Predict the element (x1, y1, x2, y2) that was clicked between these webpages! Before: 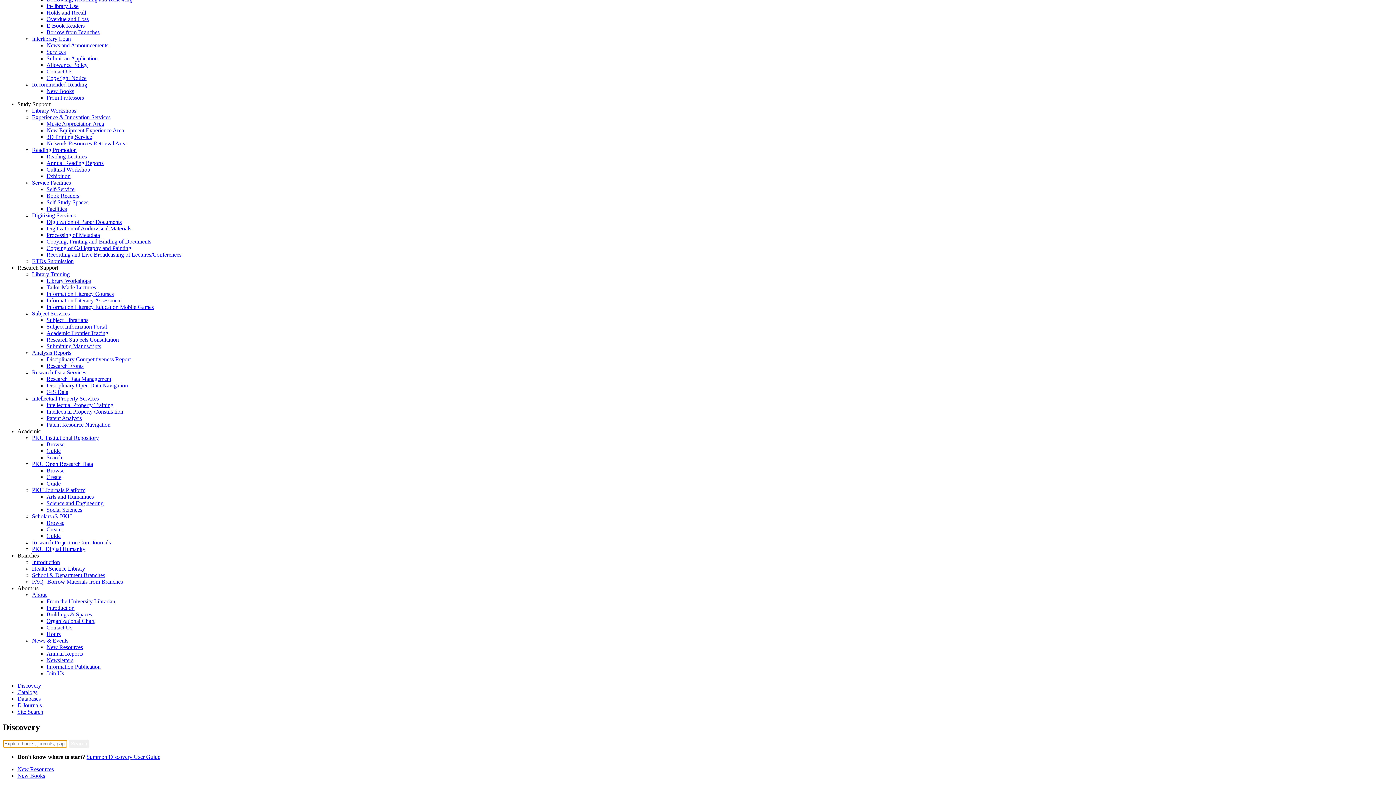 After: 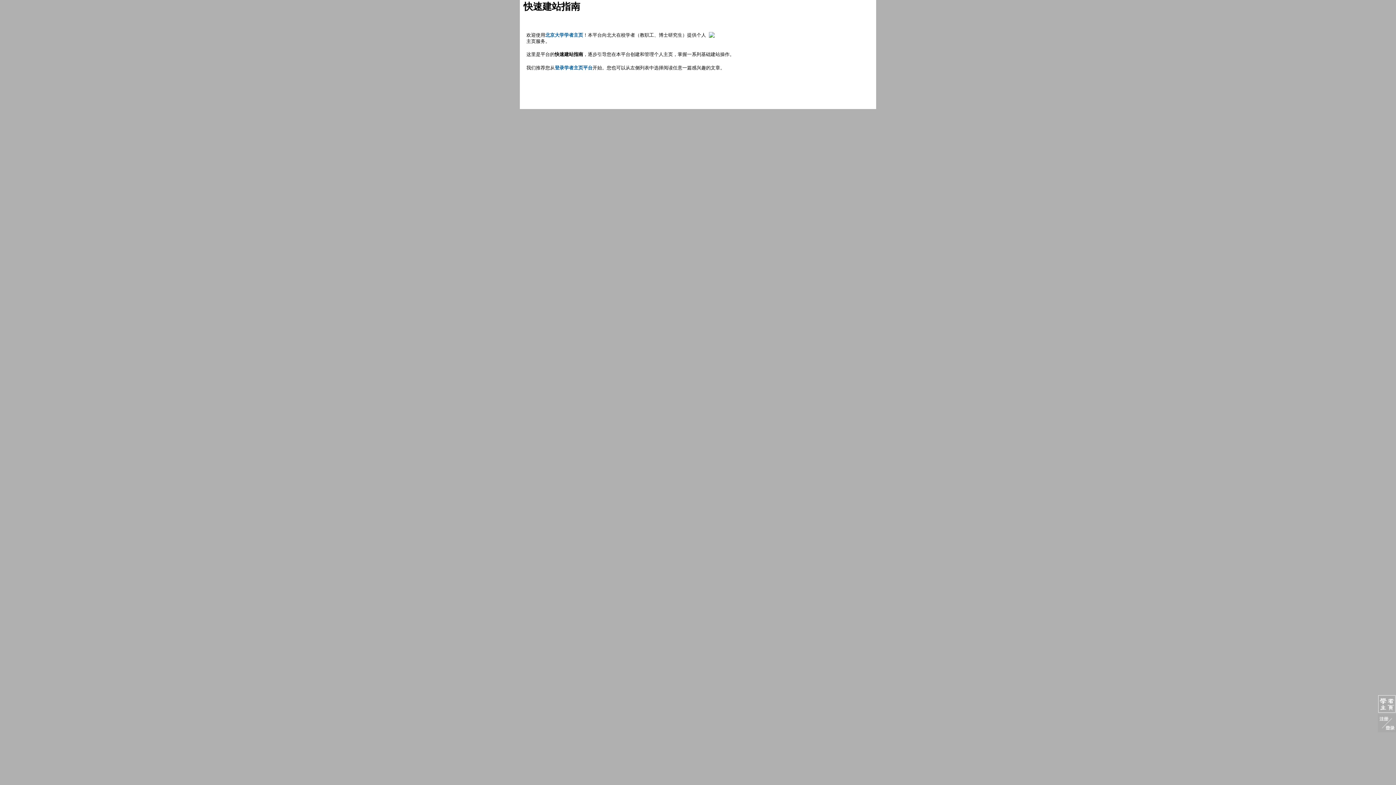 Action: label: Guide bbox: (46, 533, 60, 539)